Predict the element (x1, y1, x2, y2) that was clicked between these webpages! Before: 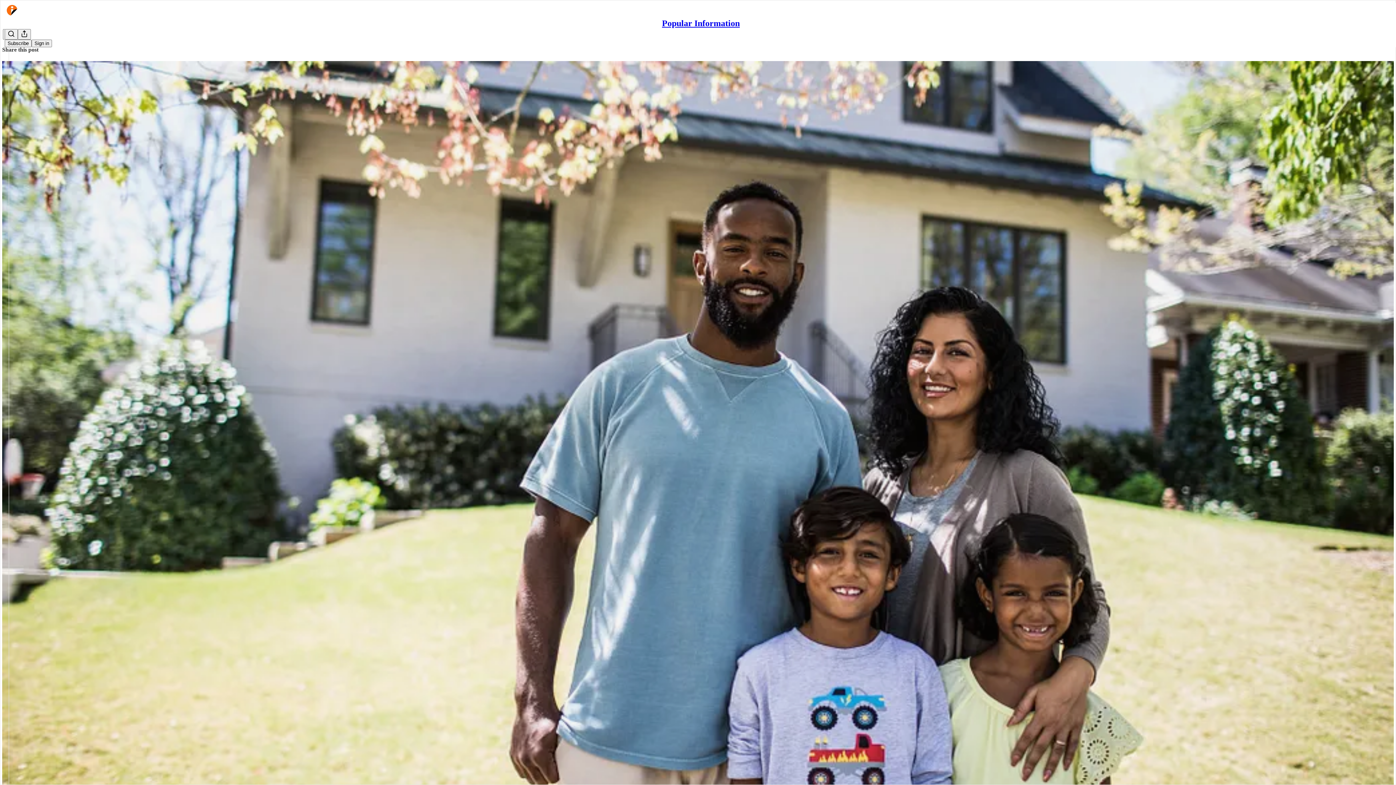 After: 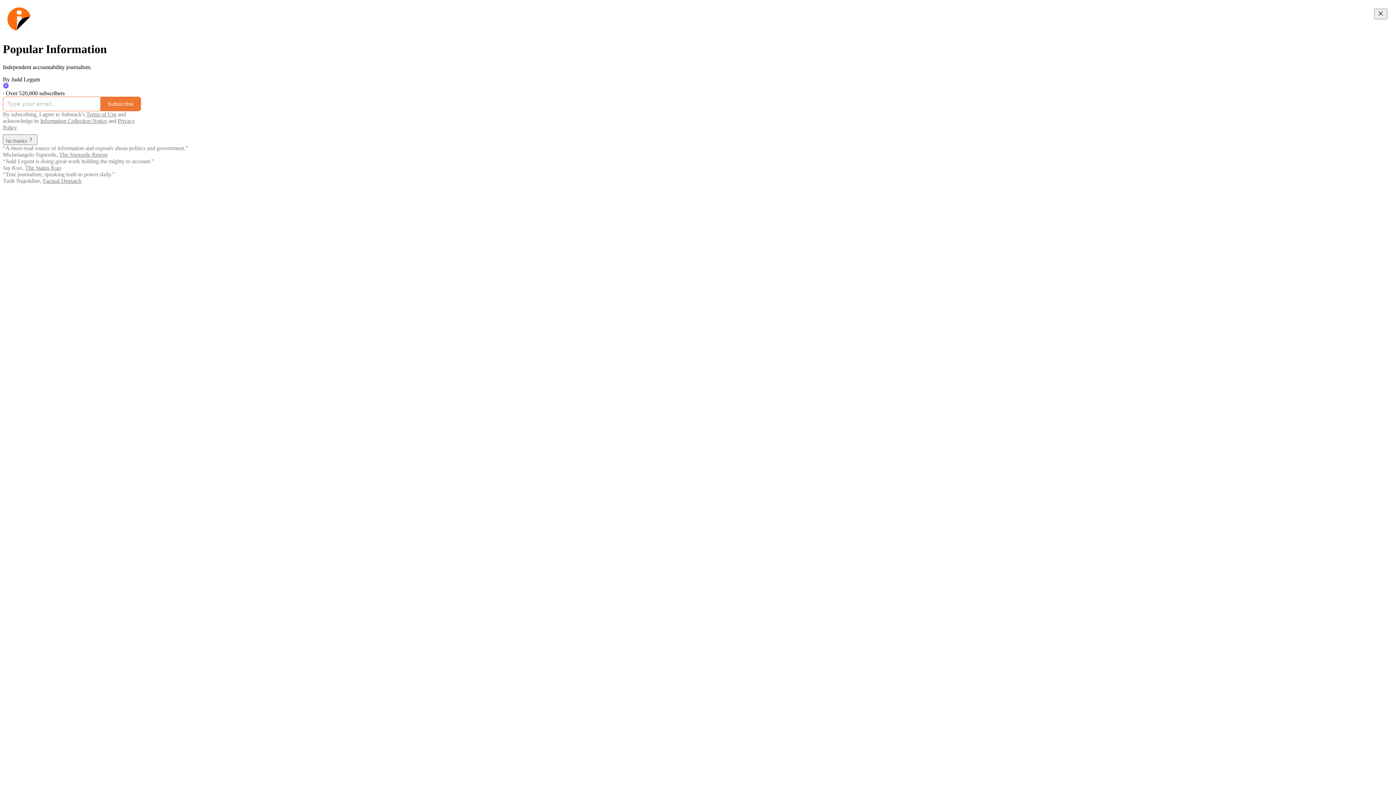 Action: bbox: (662, 18, 740, 28) label: Popular Information